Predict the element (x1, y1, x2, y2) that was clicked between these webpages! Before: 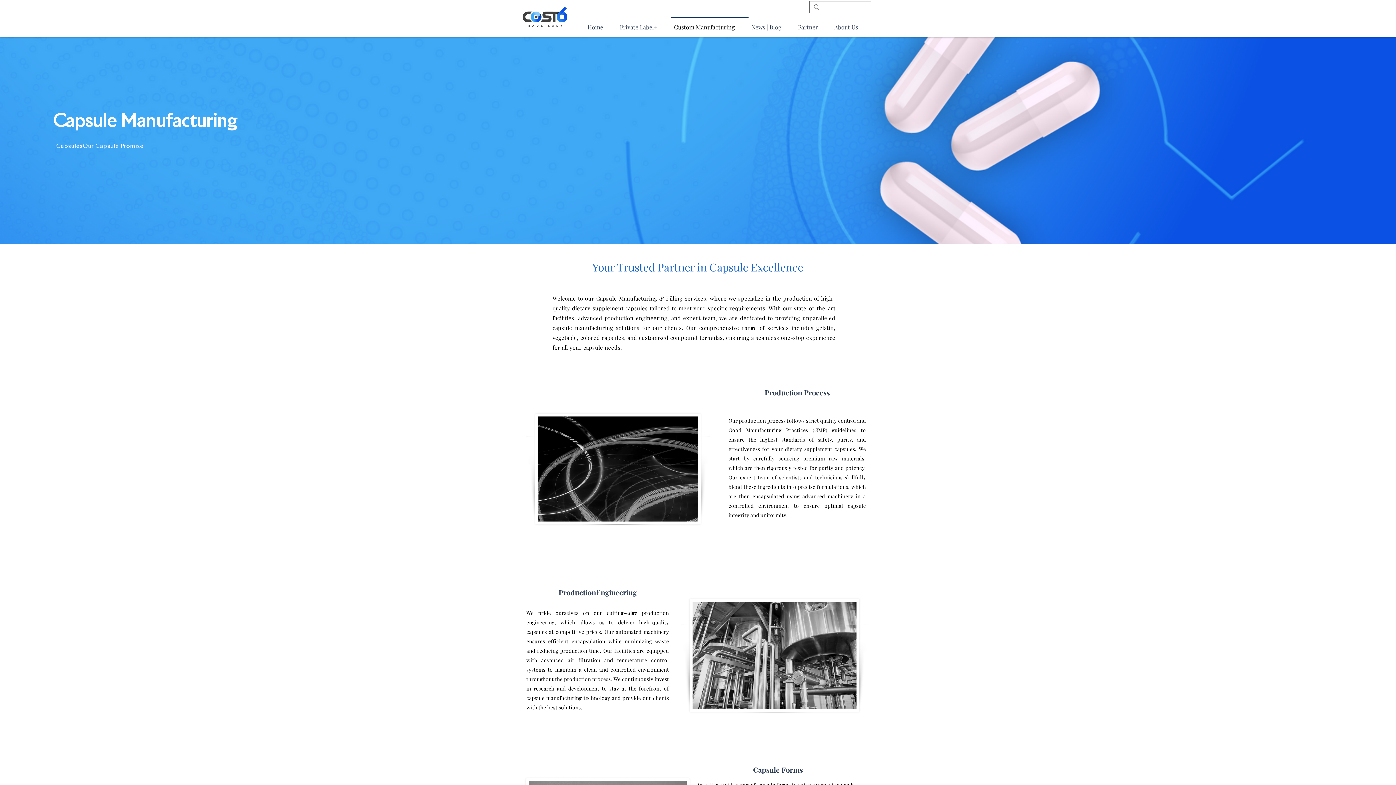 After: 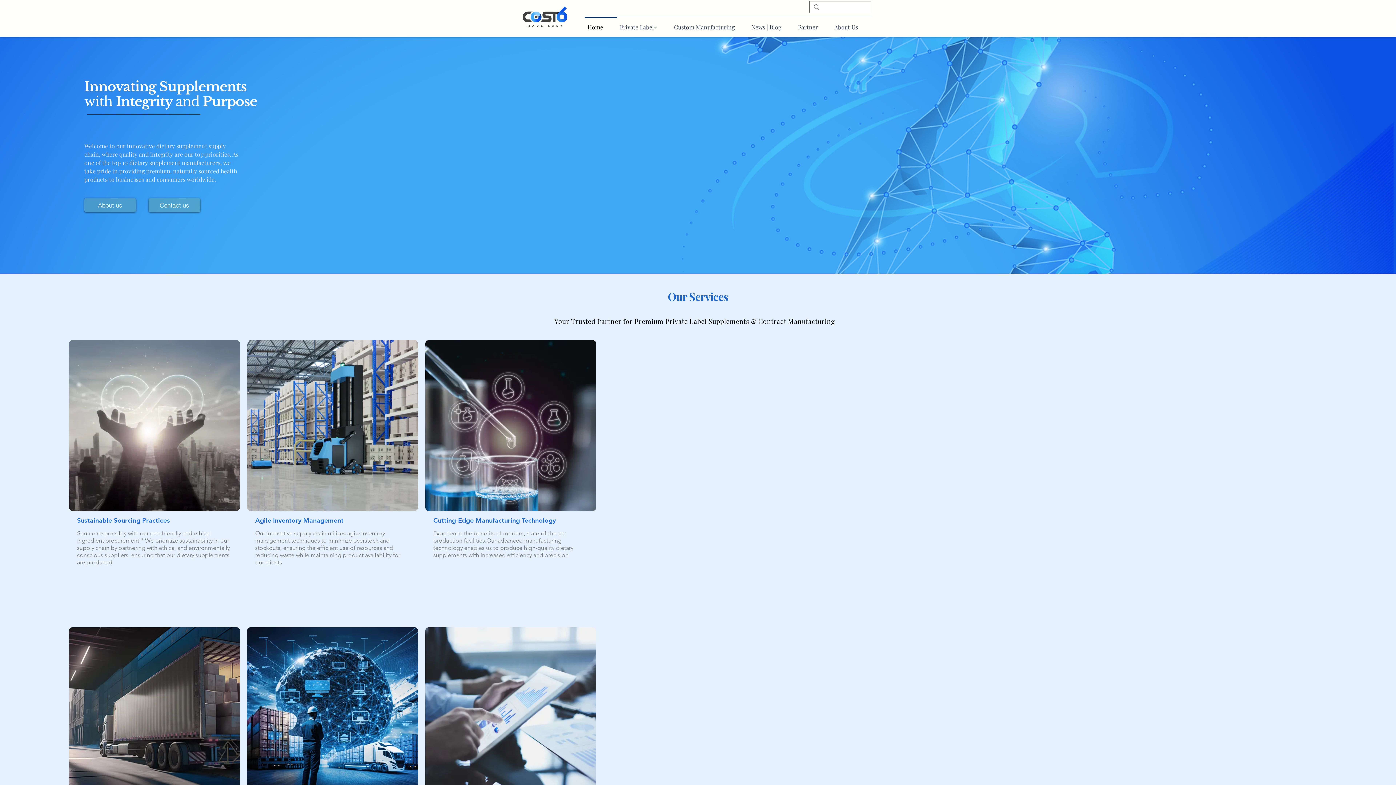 Action: bbox: (584, 16, 617, 30) label: Home